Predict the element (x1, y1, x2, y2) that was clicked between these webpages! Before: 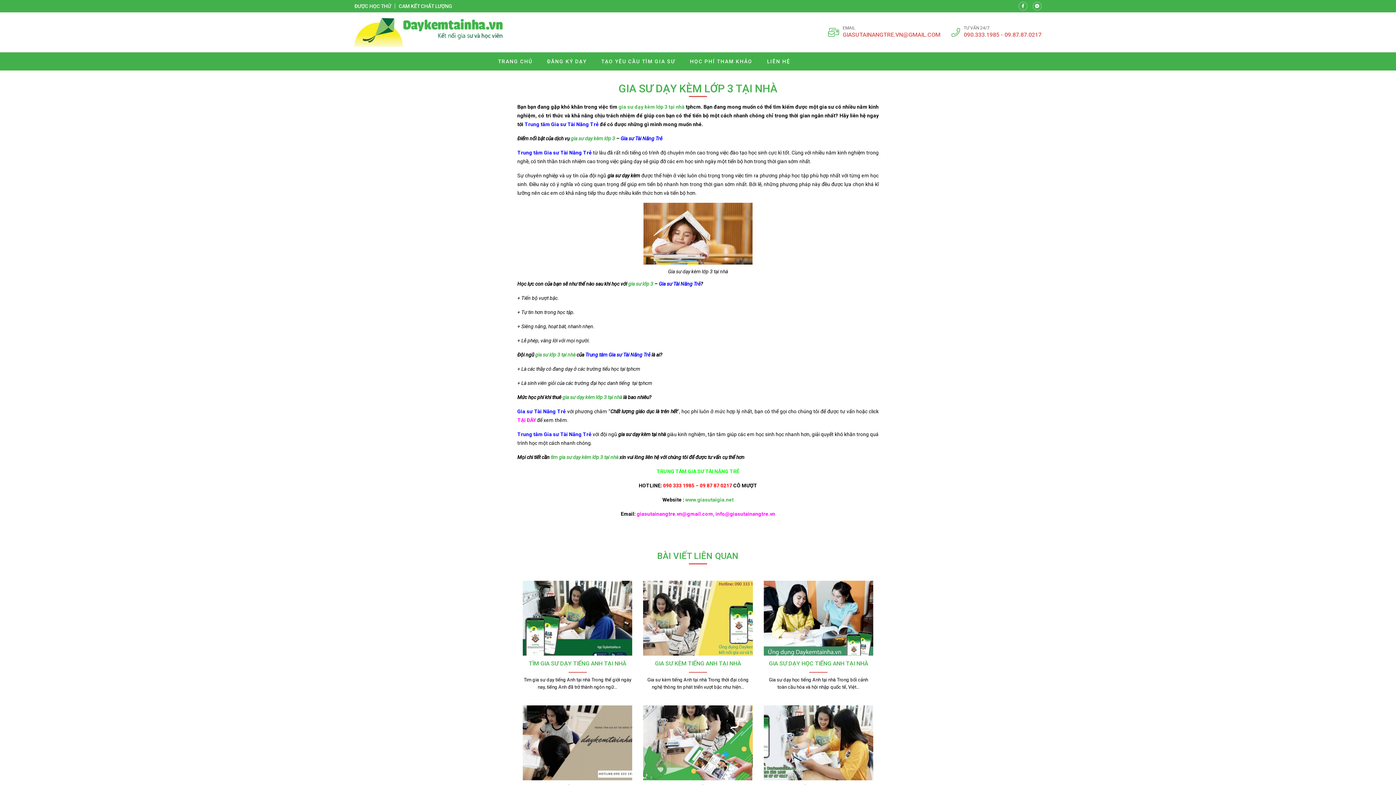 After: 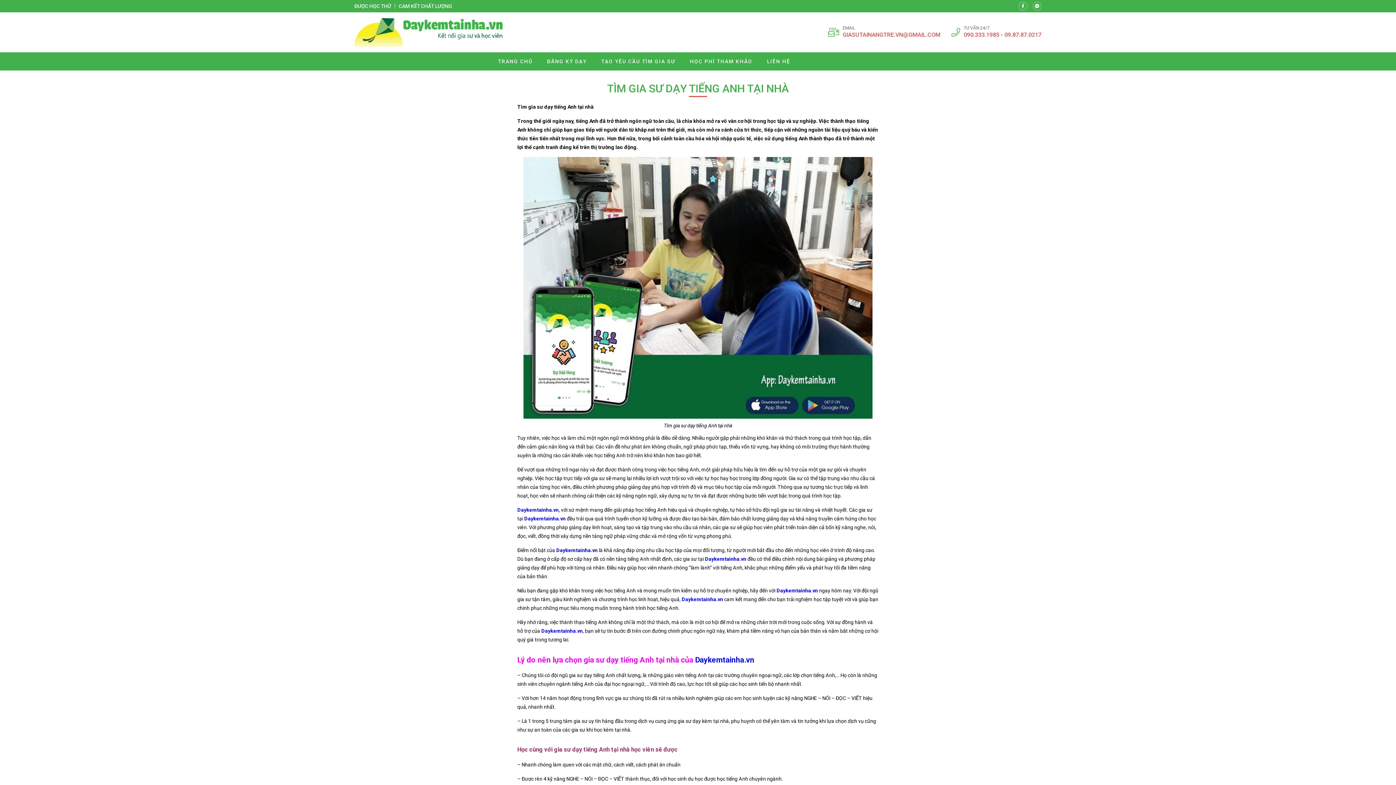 Action: bbox: (522, 580, 632, 655)